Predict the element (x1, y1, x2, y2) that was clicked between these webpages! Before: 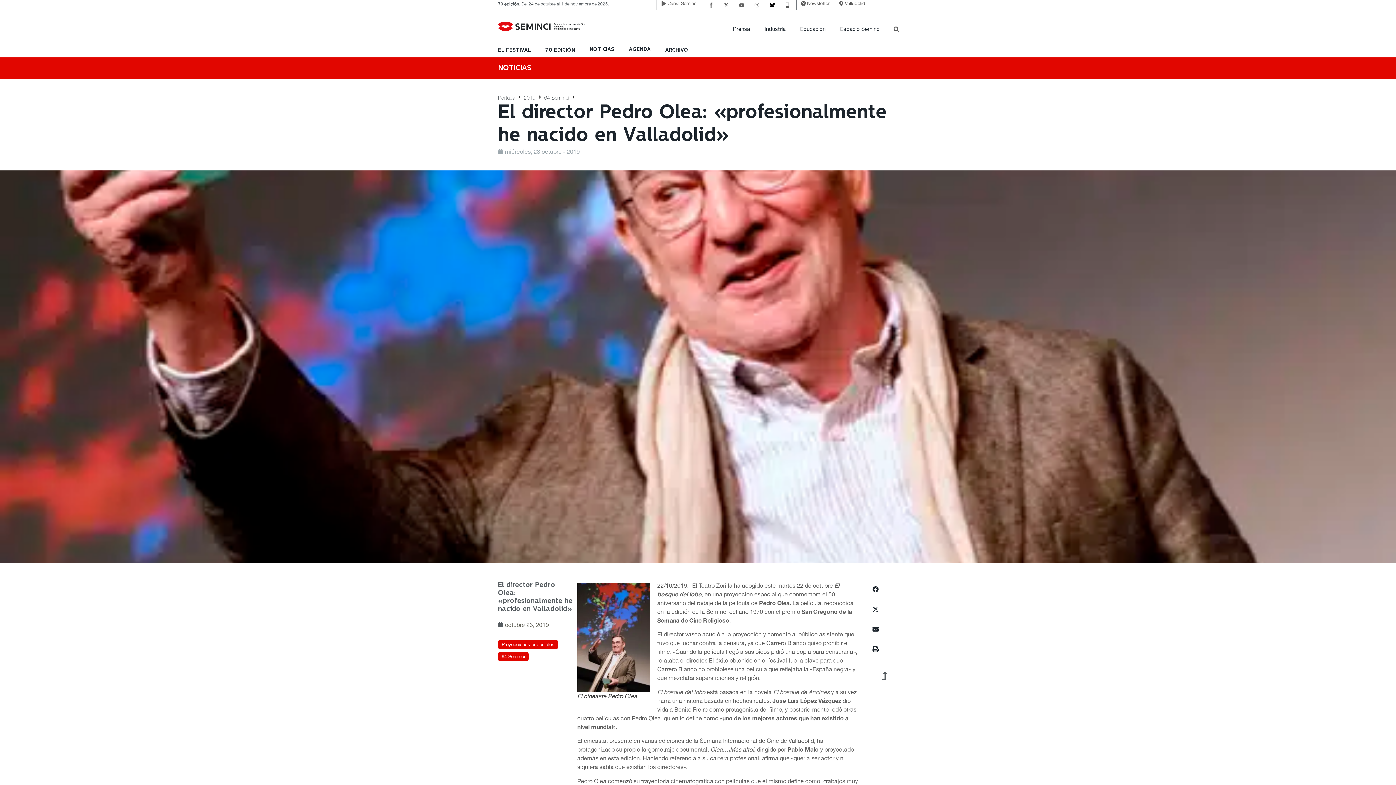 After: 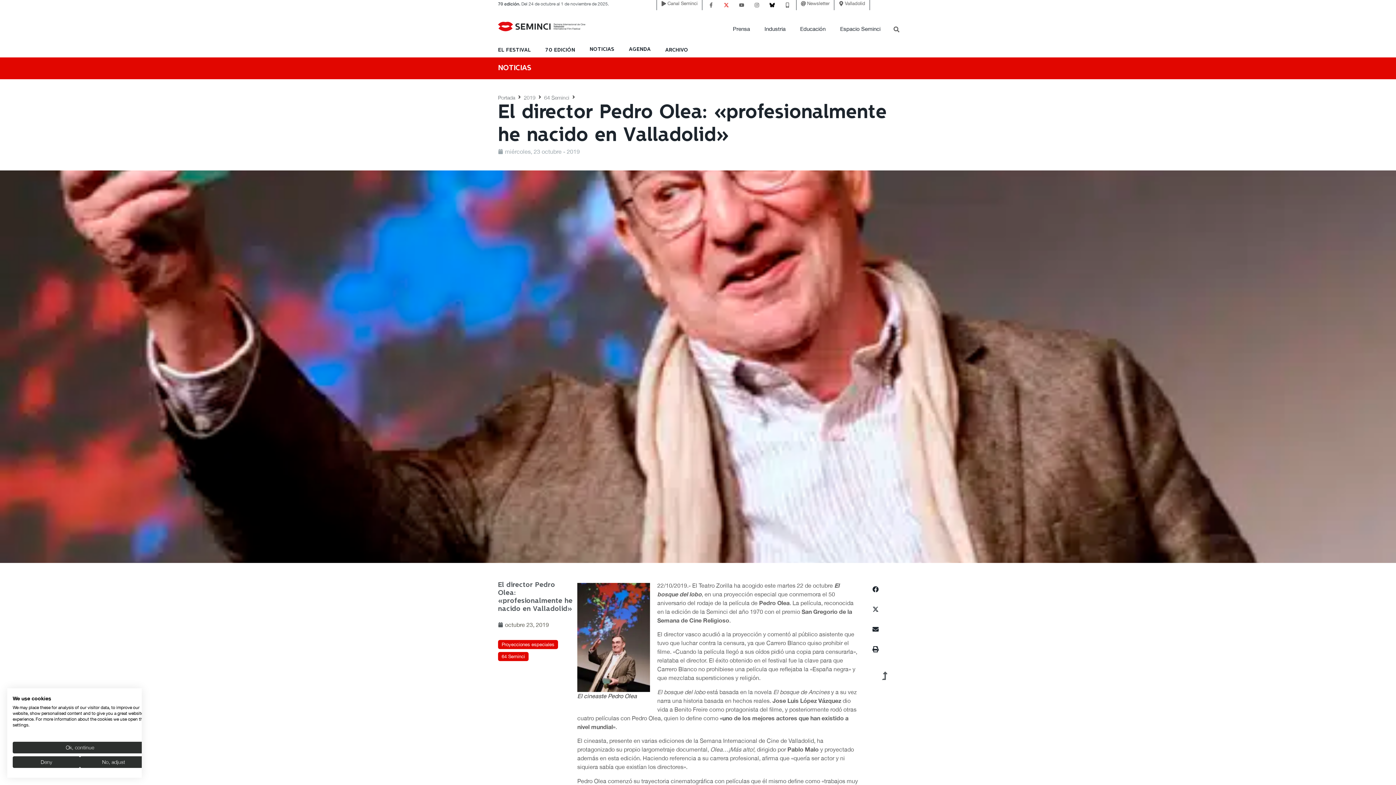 Action: bbox: (721, 0, 731, 10) label: X-twitter